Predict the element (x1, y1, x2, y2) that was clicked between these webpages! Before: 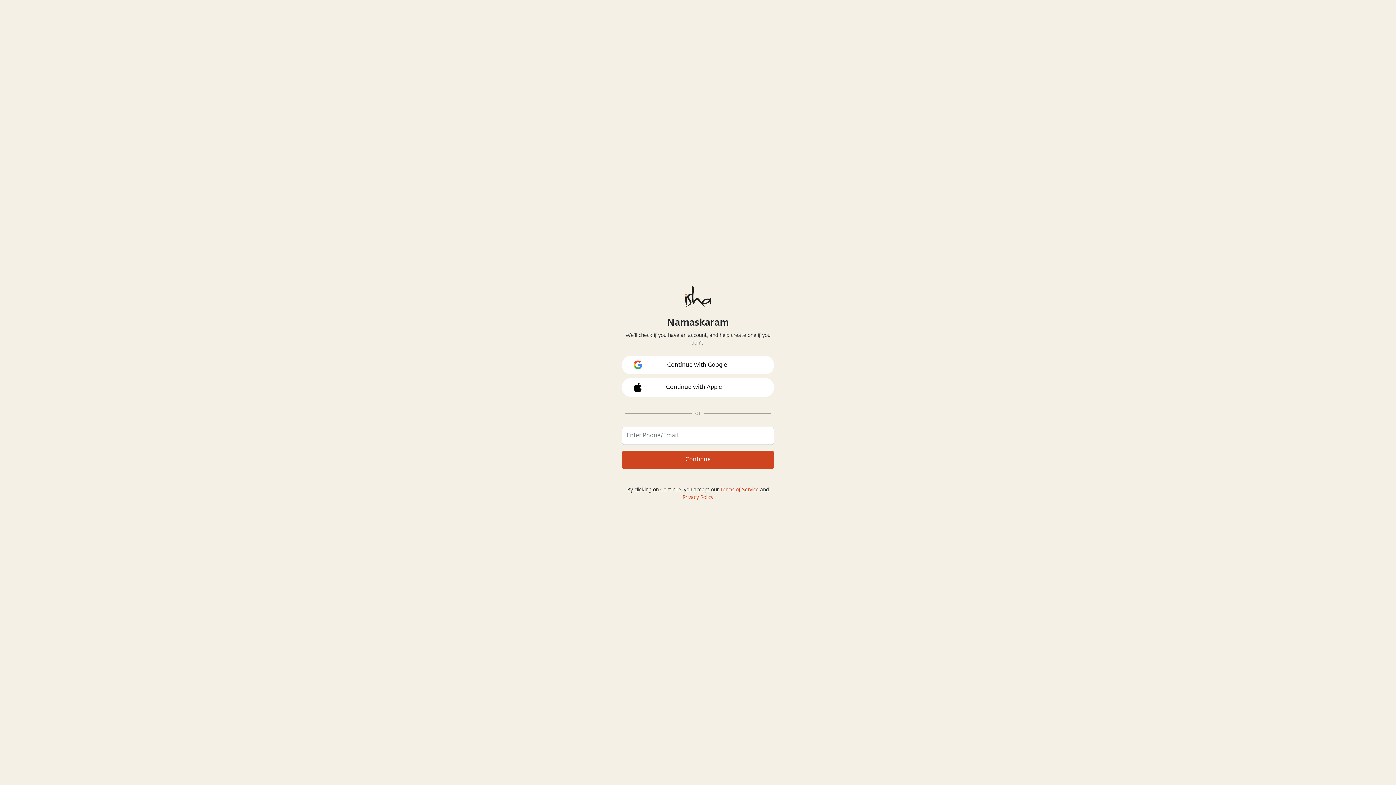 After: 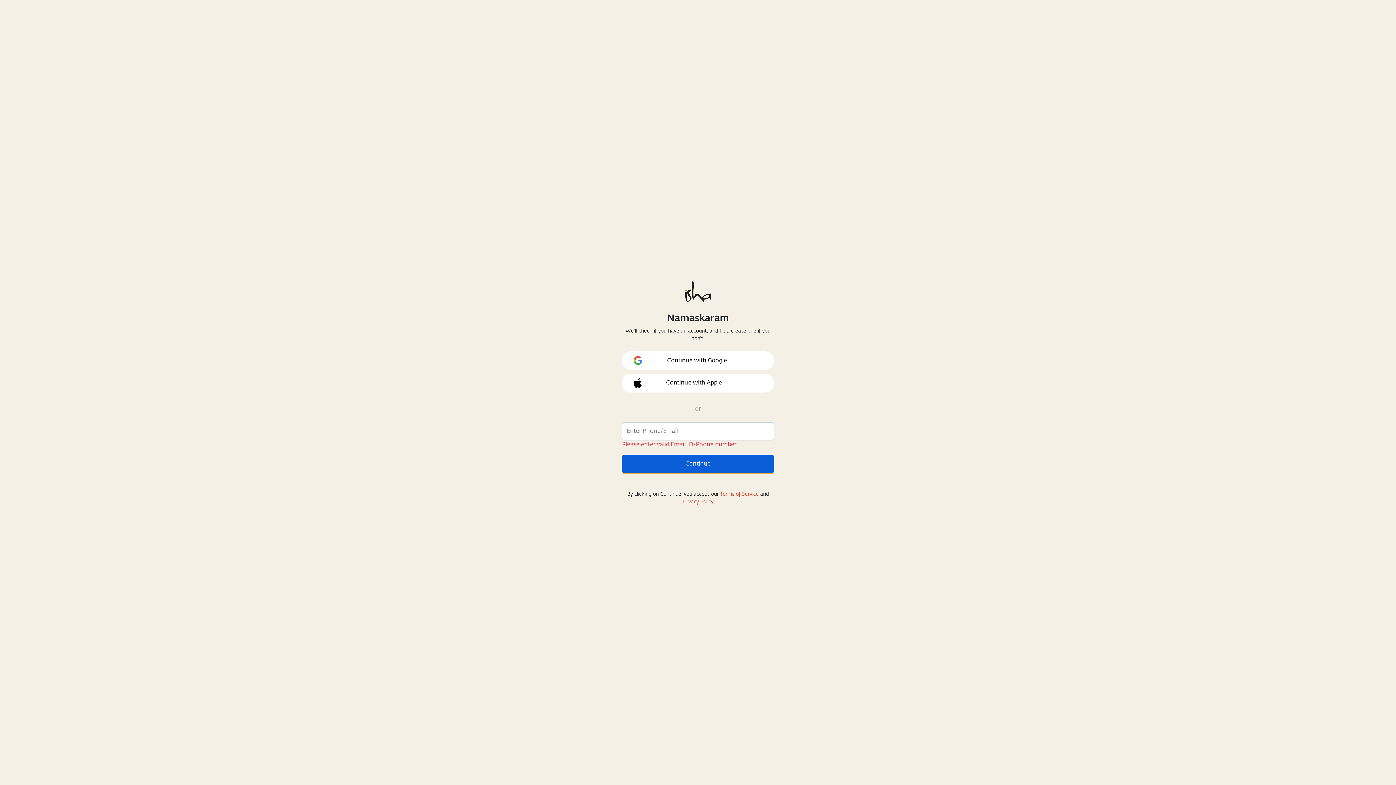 Action: bbox: (622, 450, 774, 468) label: Continue